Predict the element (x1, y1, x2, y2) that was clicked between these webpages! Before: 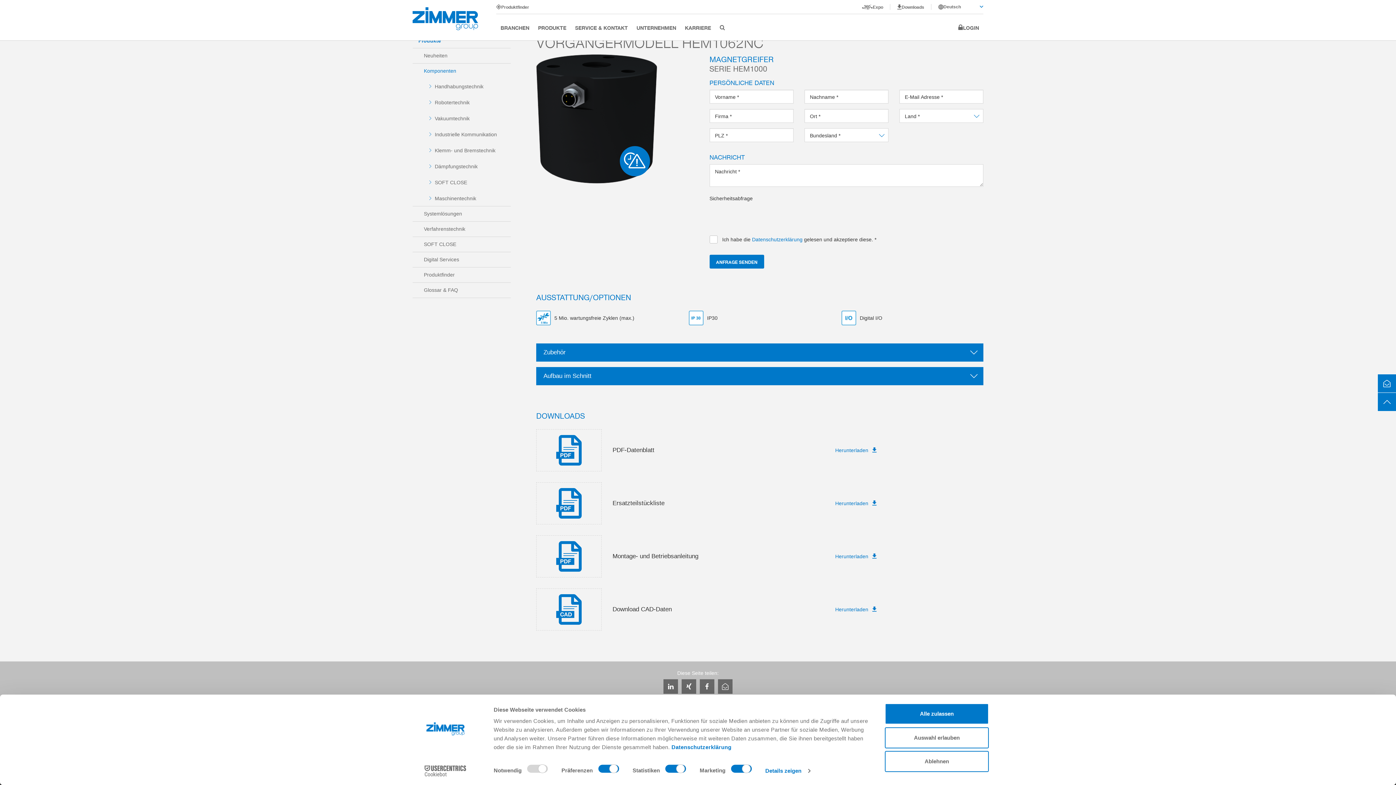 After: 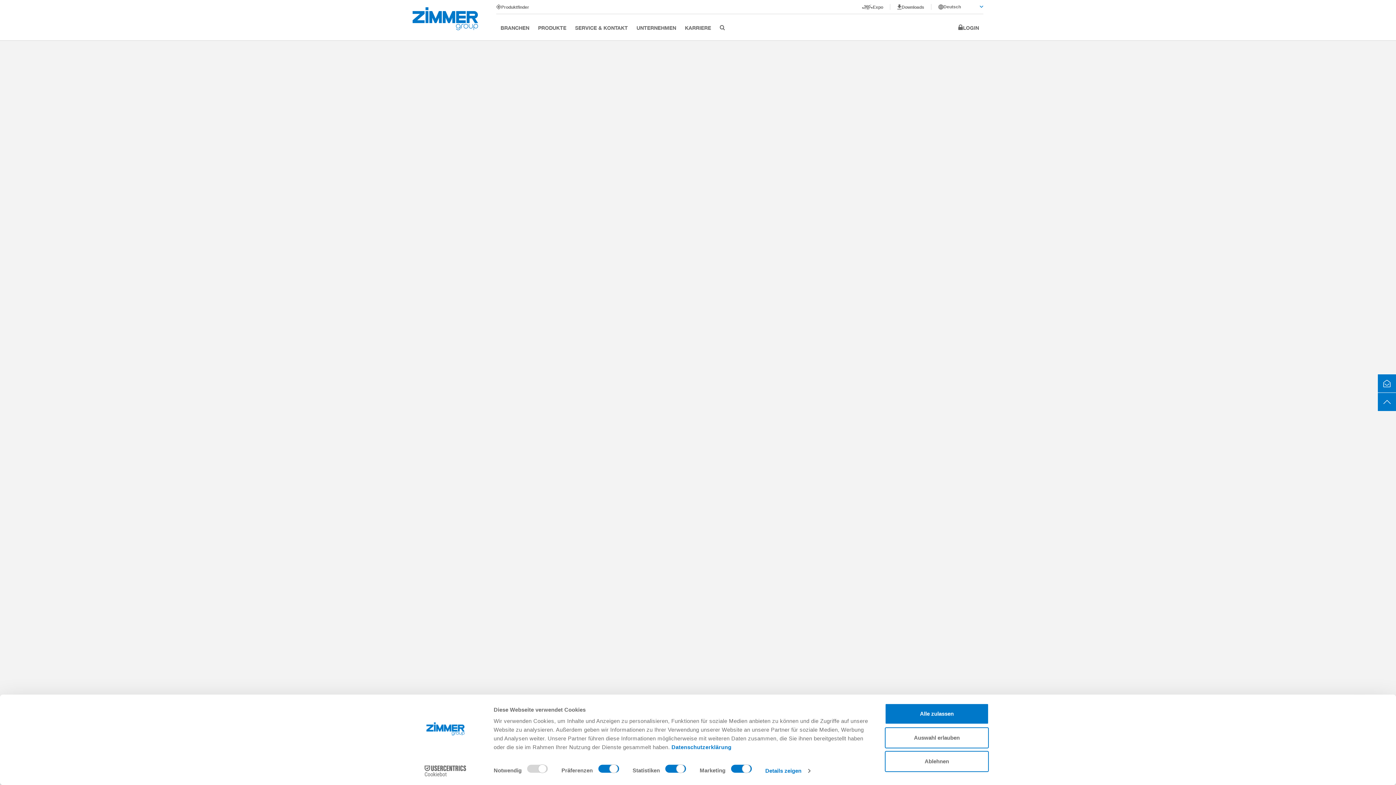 Action: bbox: (412, 7, 478, 30)